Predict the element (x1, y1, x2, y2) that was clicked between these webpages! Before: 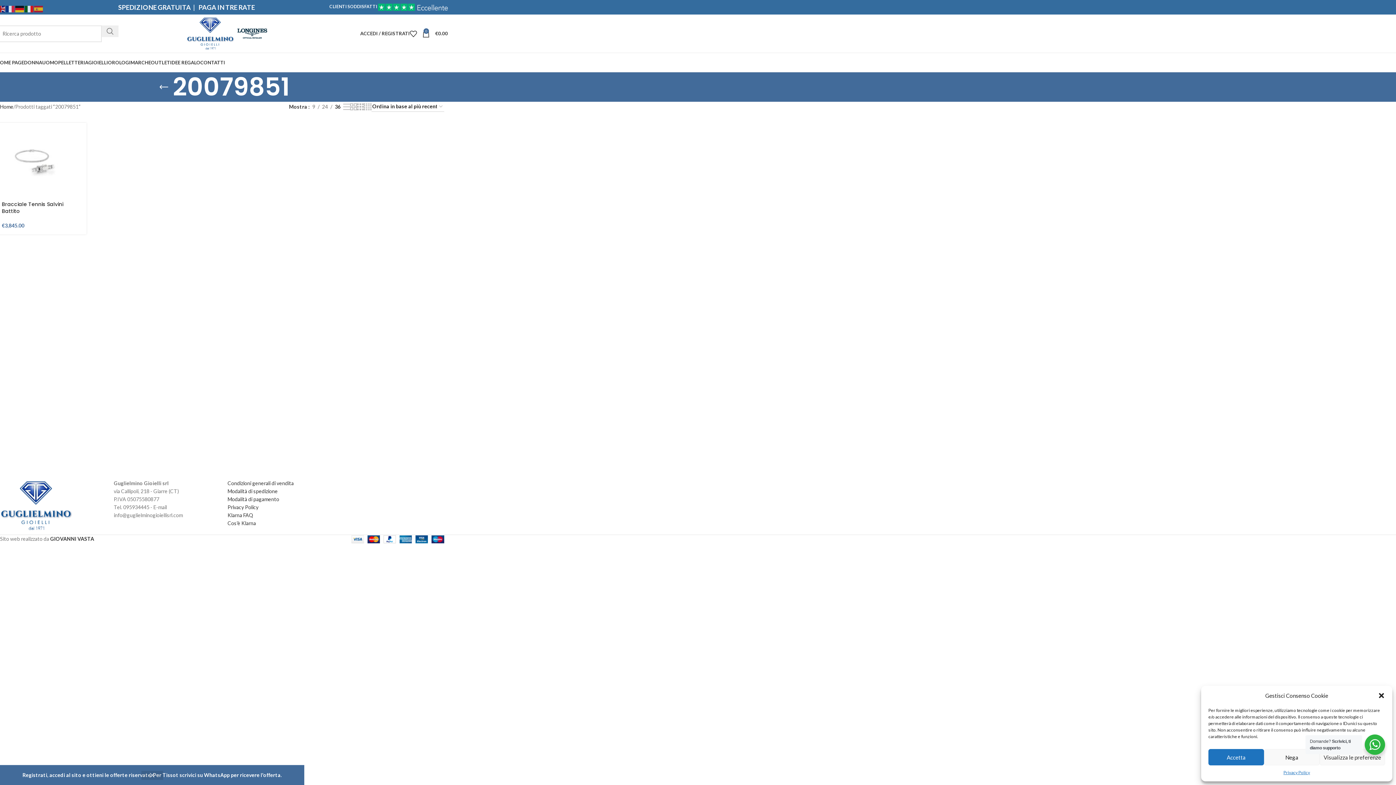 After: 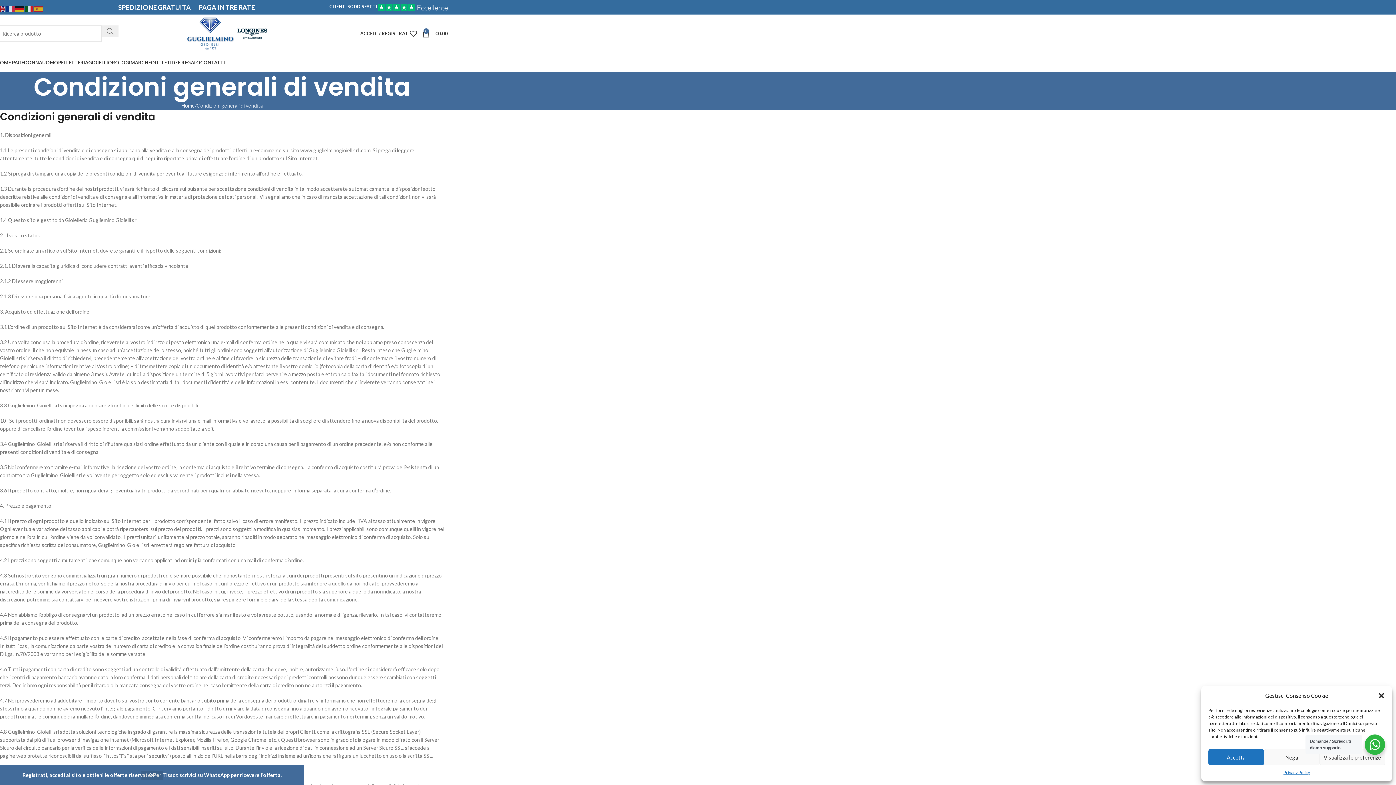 Action: bbox: (227, 480, 293, 486) label: Condizioni generali di vendita